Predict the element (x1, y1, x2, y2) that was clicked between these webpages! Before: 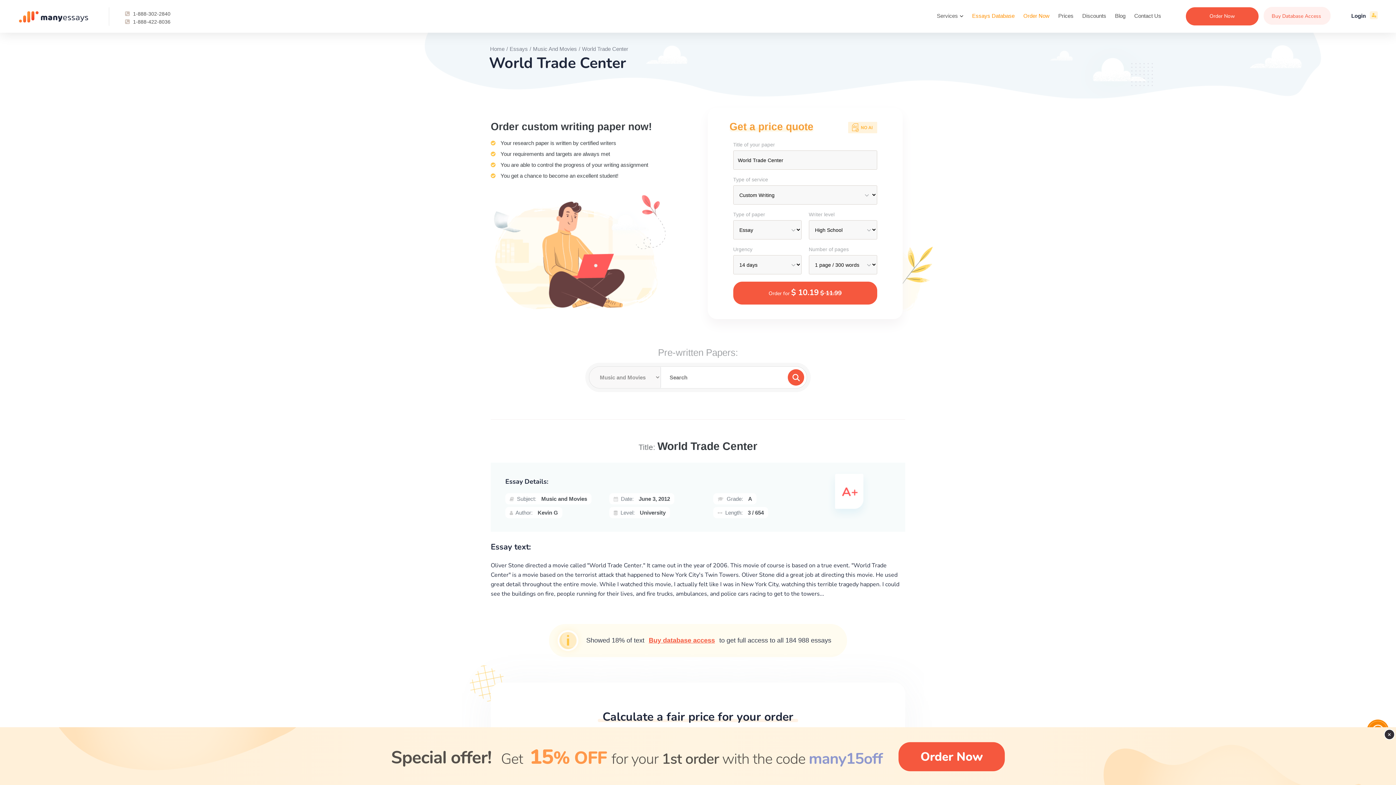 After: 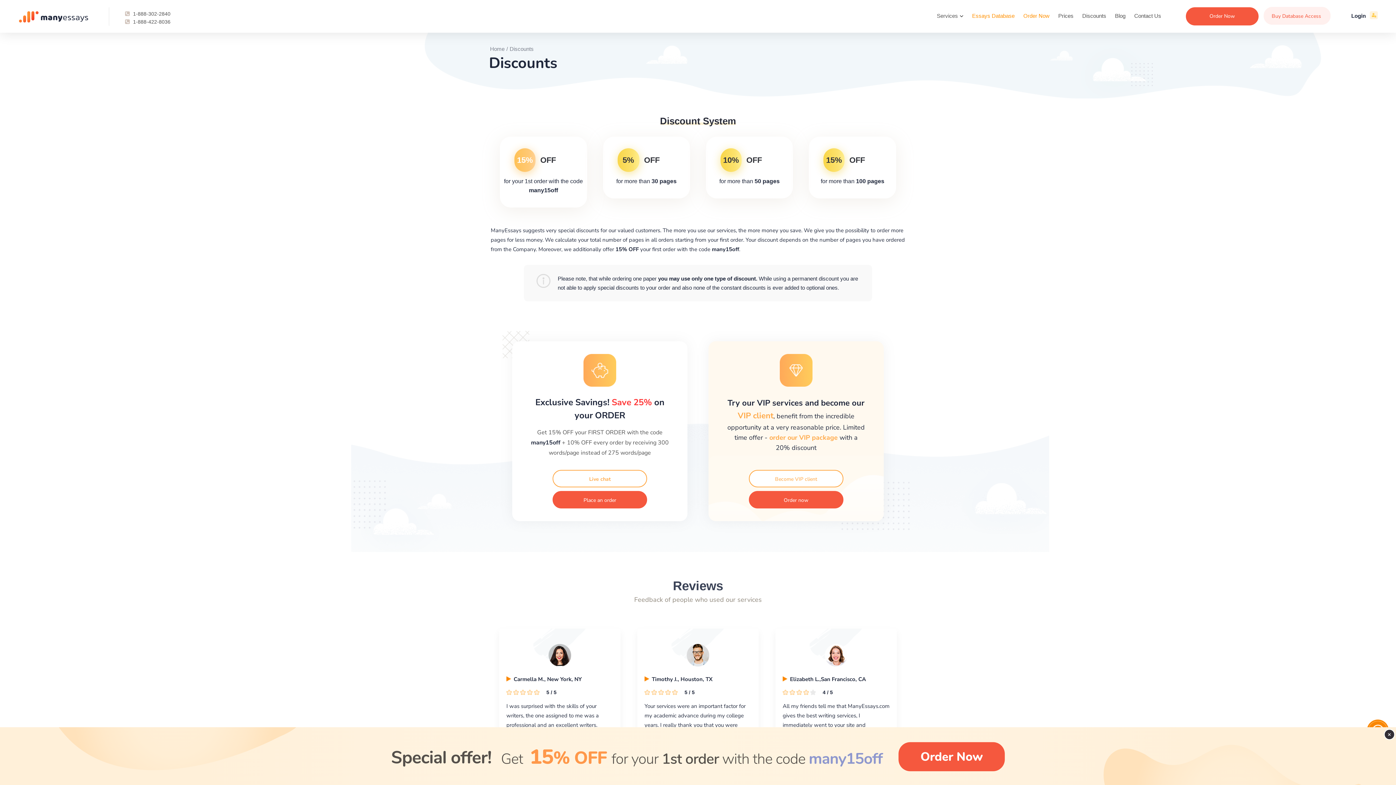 Action: bbox: (1081, 10, 1108, 21) label: Discounts